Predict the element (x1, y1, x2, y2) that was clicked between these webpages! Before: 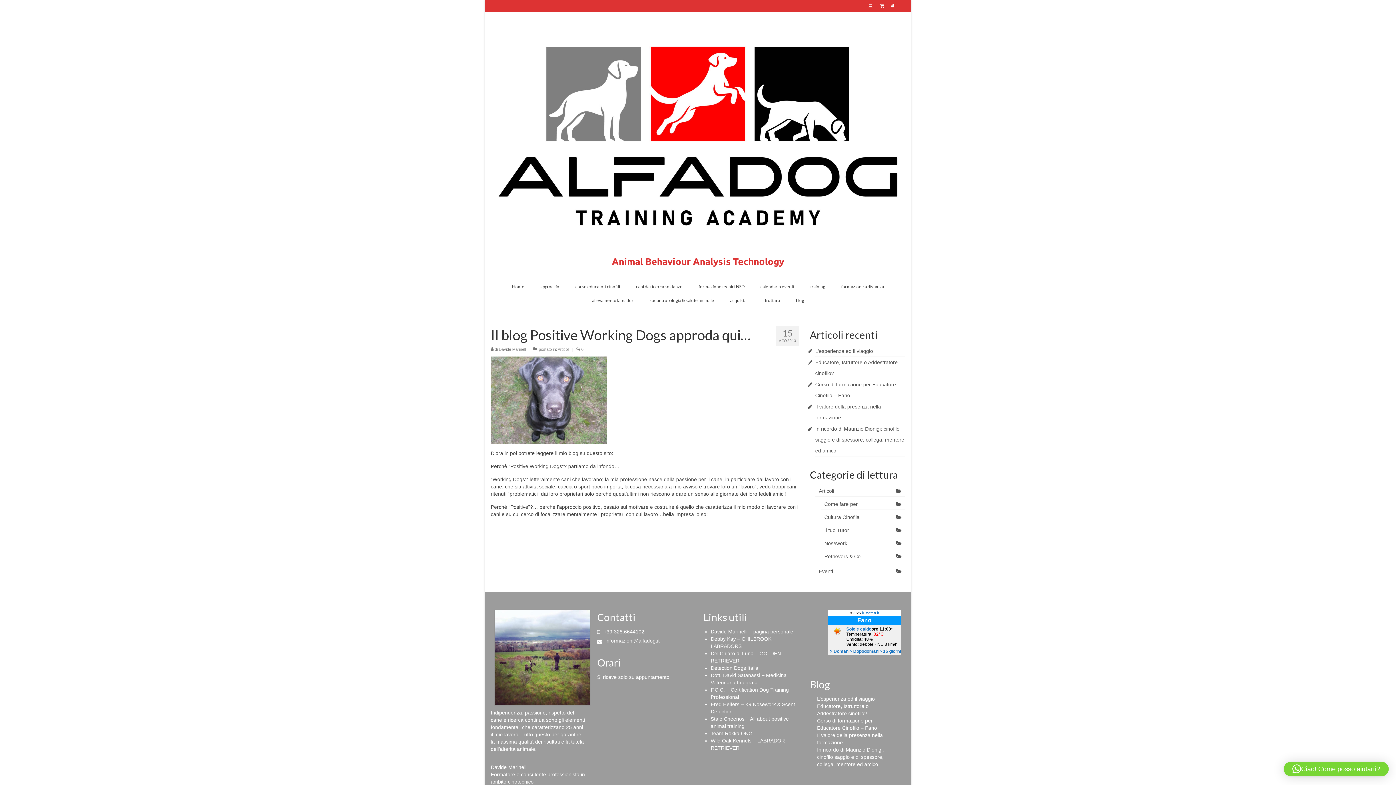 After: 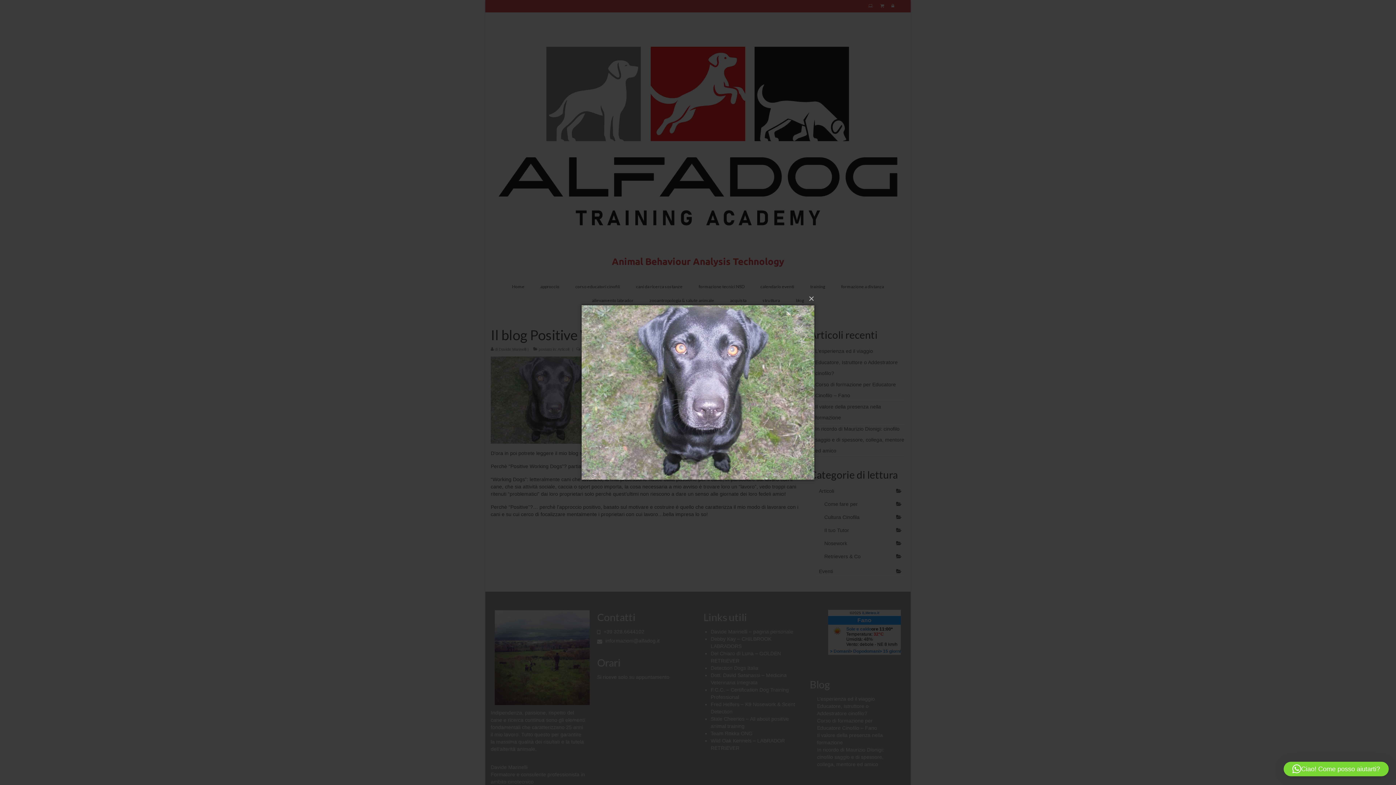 Action: bbox: (490, 397, 607, 402)